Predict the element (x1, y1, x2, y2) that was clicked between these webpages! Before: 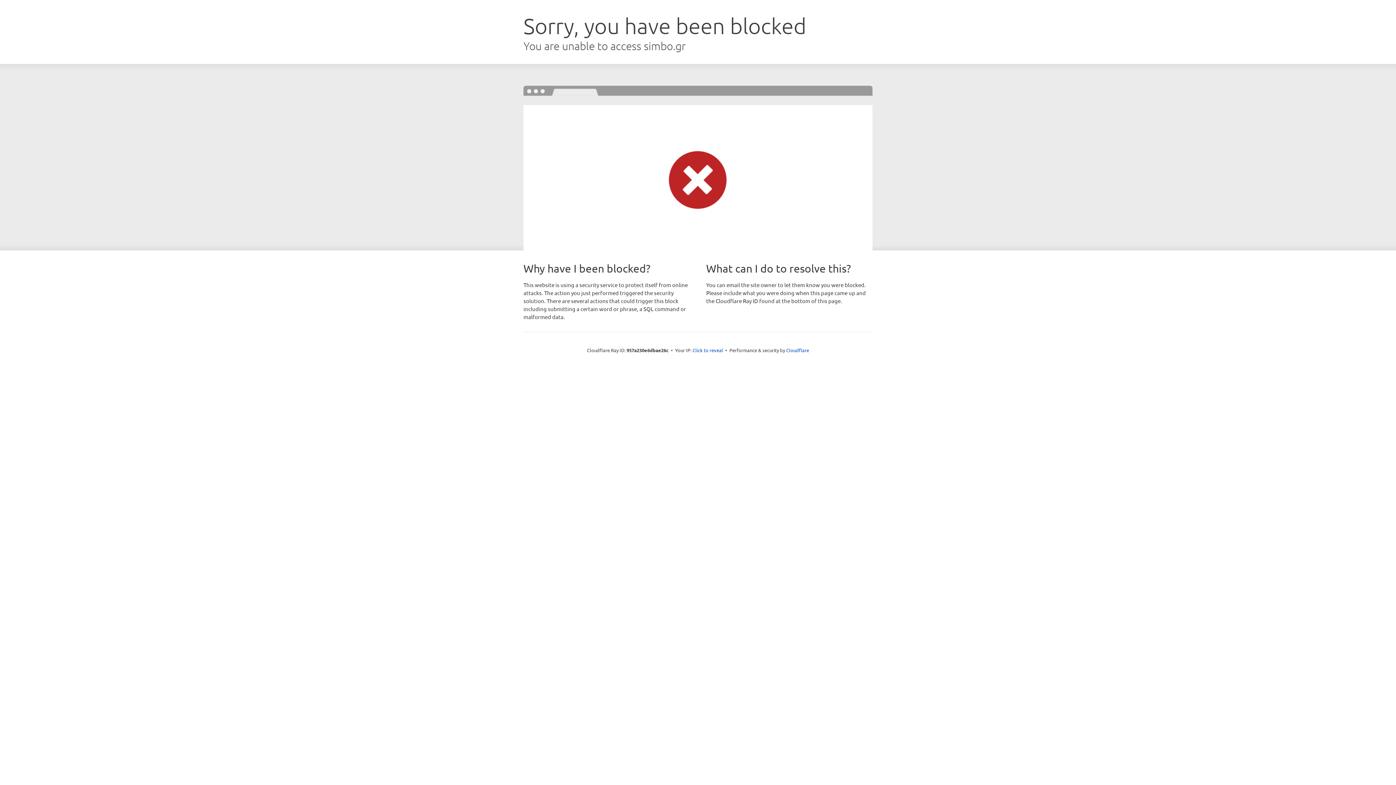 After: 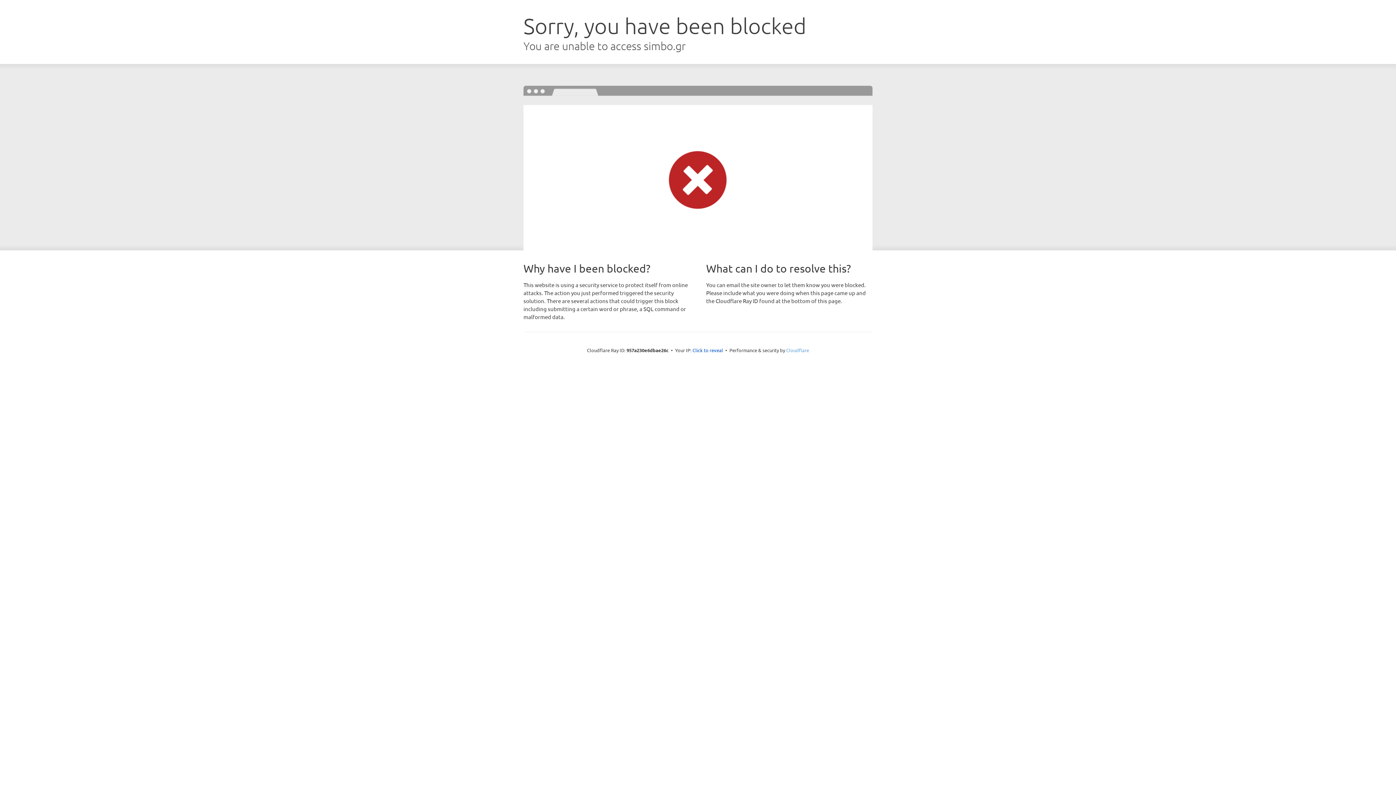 Action: label: Cloudflare bbox: (786, 347, 809, 353)